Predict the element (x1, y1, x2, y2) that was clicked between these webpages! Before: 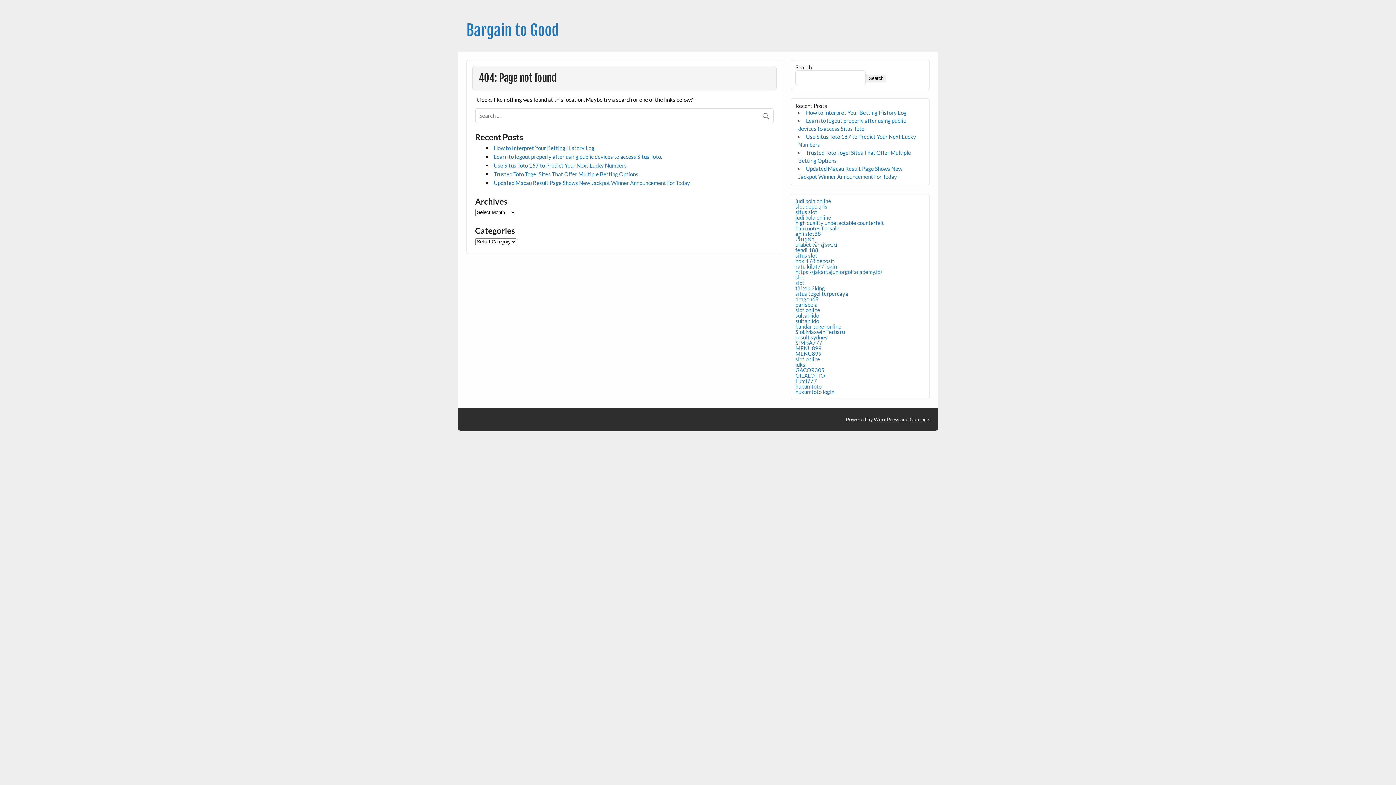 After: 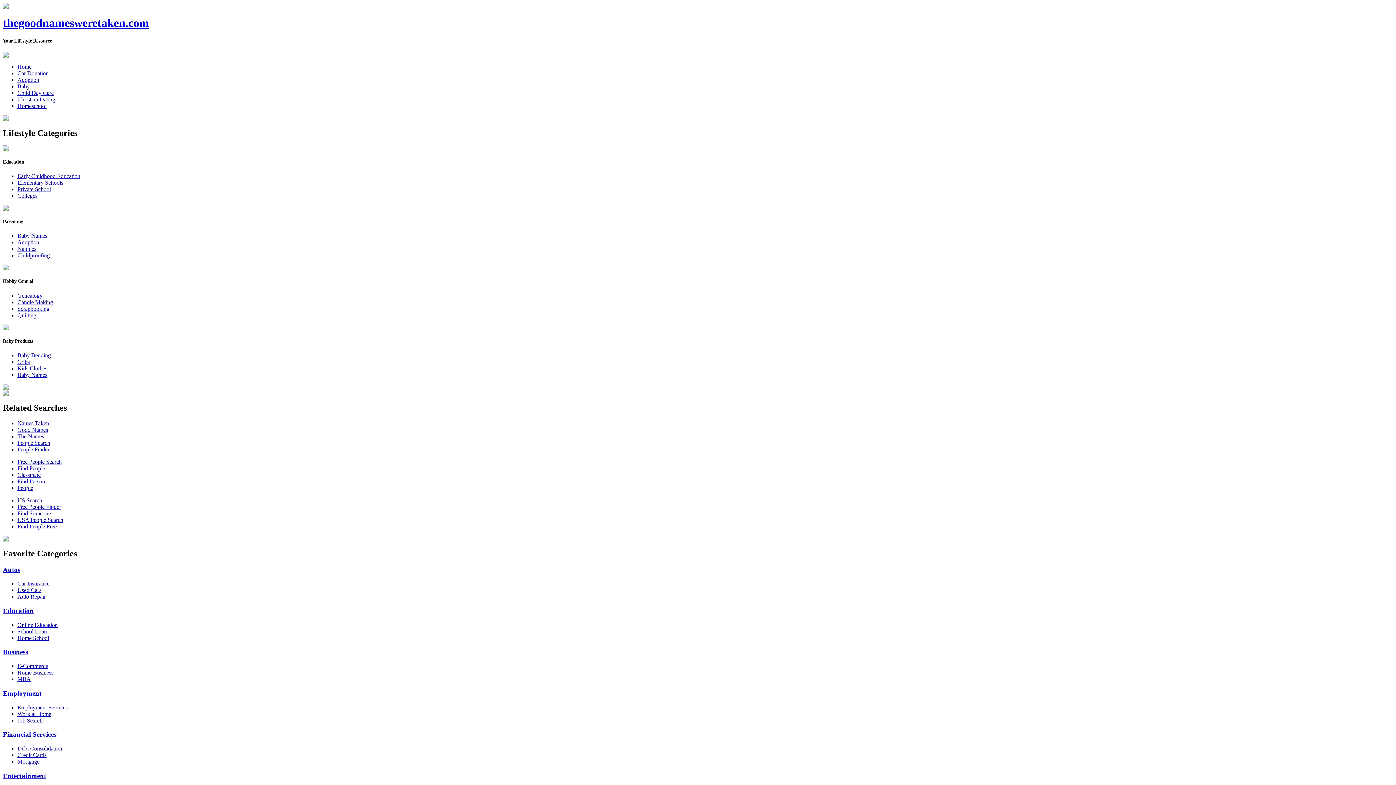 Action: bbox: (795, 383, 821, 389) label: hukumtoto